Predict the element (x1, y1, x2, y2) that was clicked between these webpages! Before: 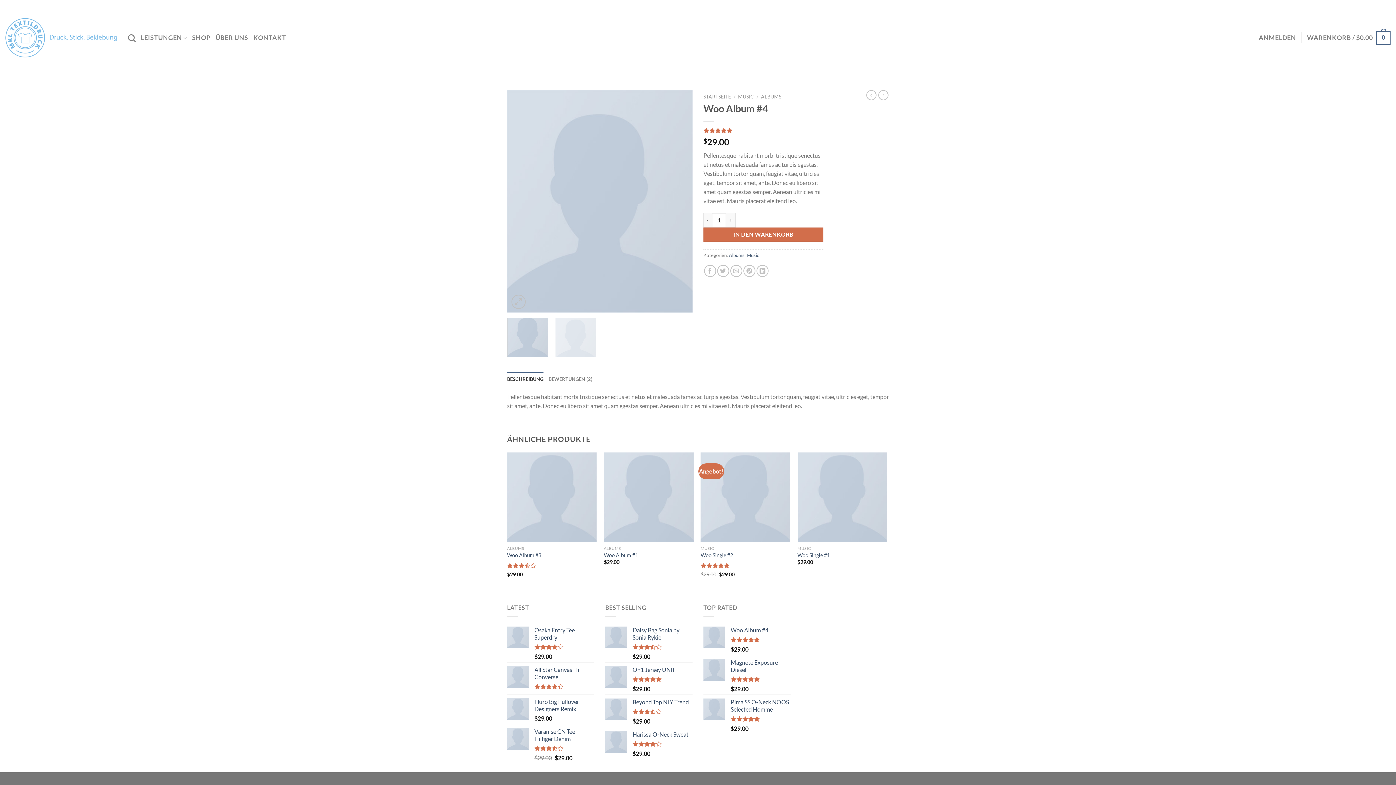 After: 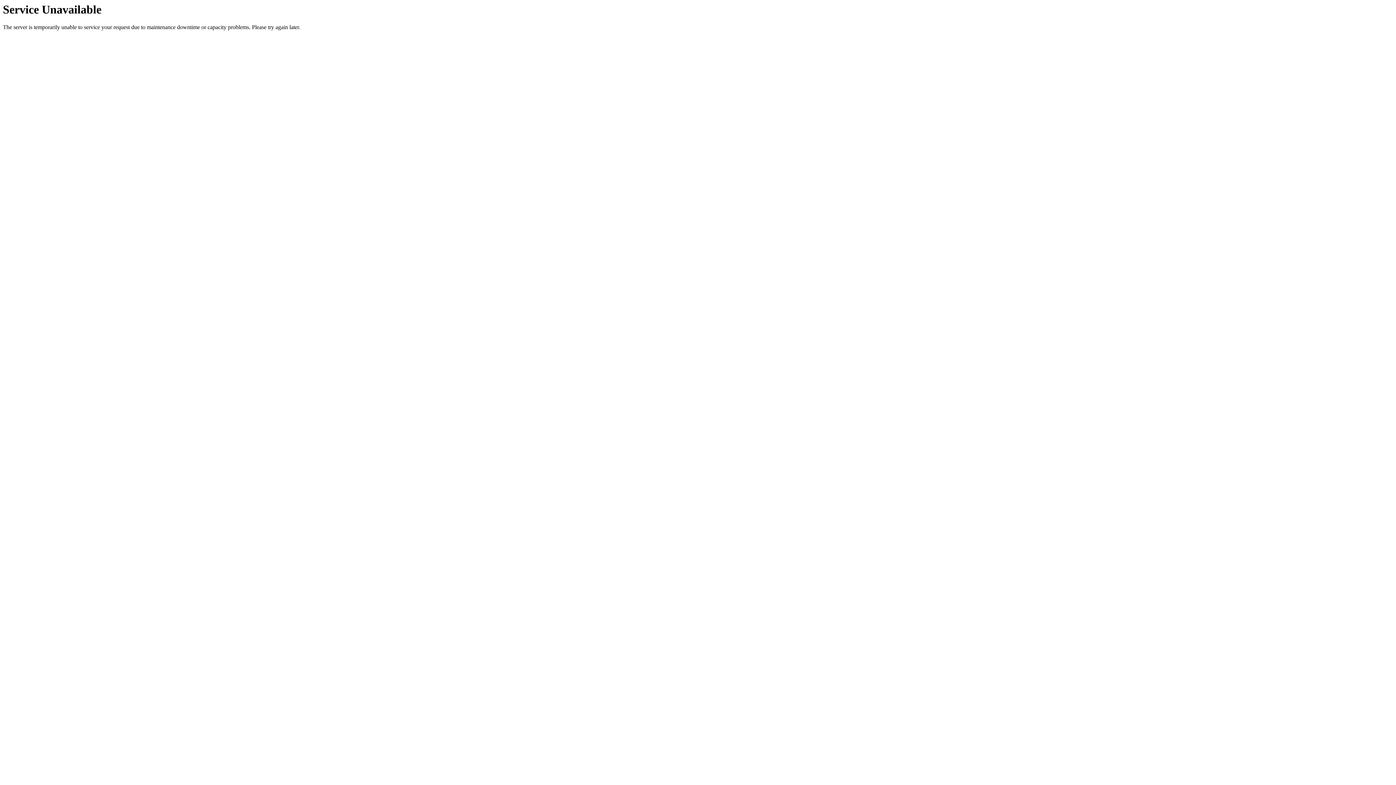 Action: label: LEISTUNGEN bbox: (140, 29, 187, 46)